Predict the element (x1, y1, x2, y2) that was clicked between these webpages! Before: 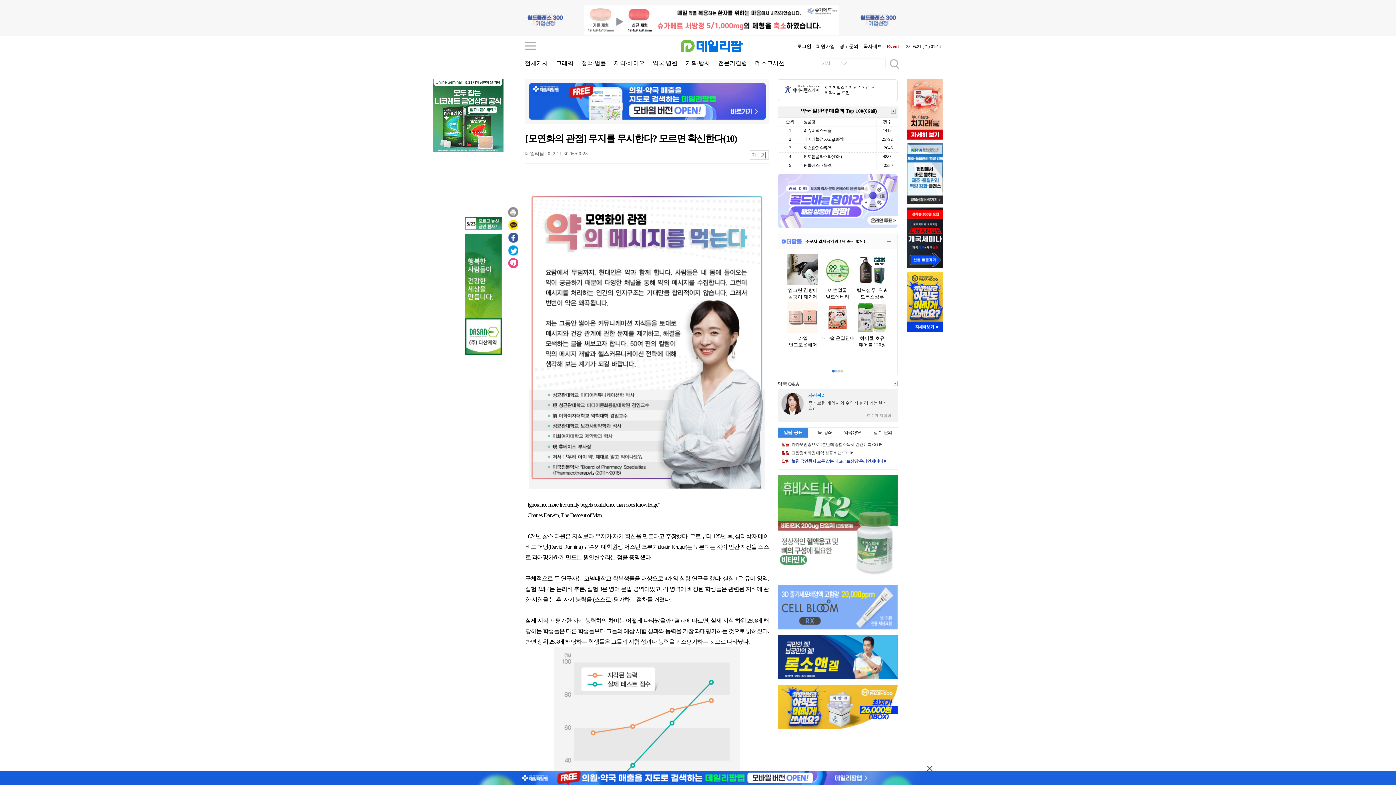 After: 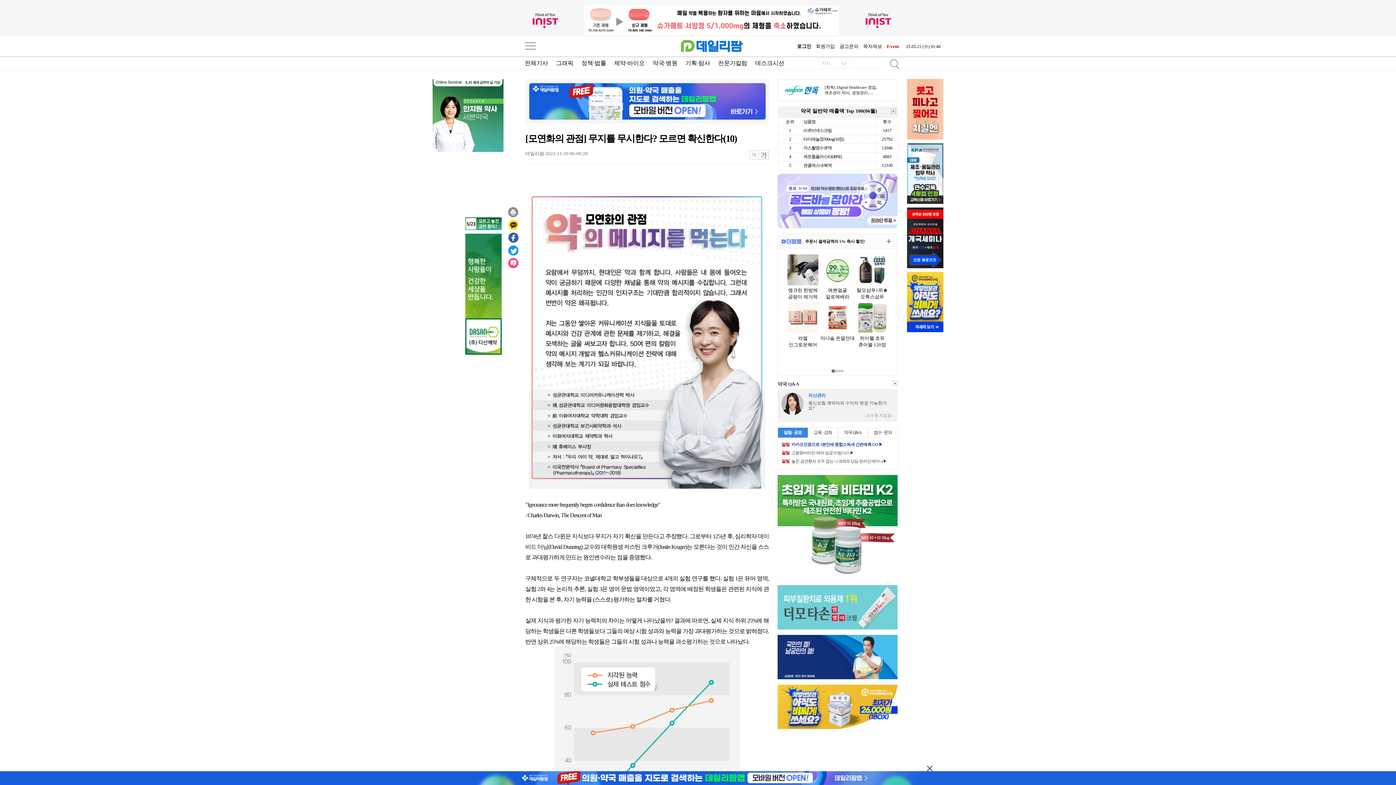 Action: label: Go to slide 1 bbox: (832, 369, 834, 372)